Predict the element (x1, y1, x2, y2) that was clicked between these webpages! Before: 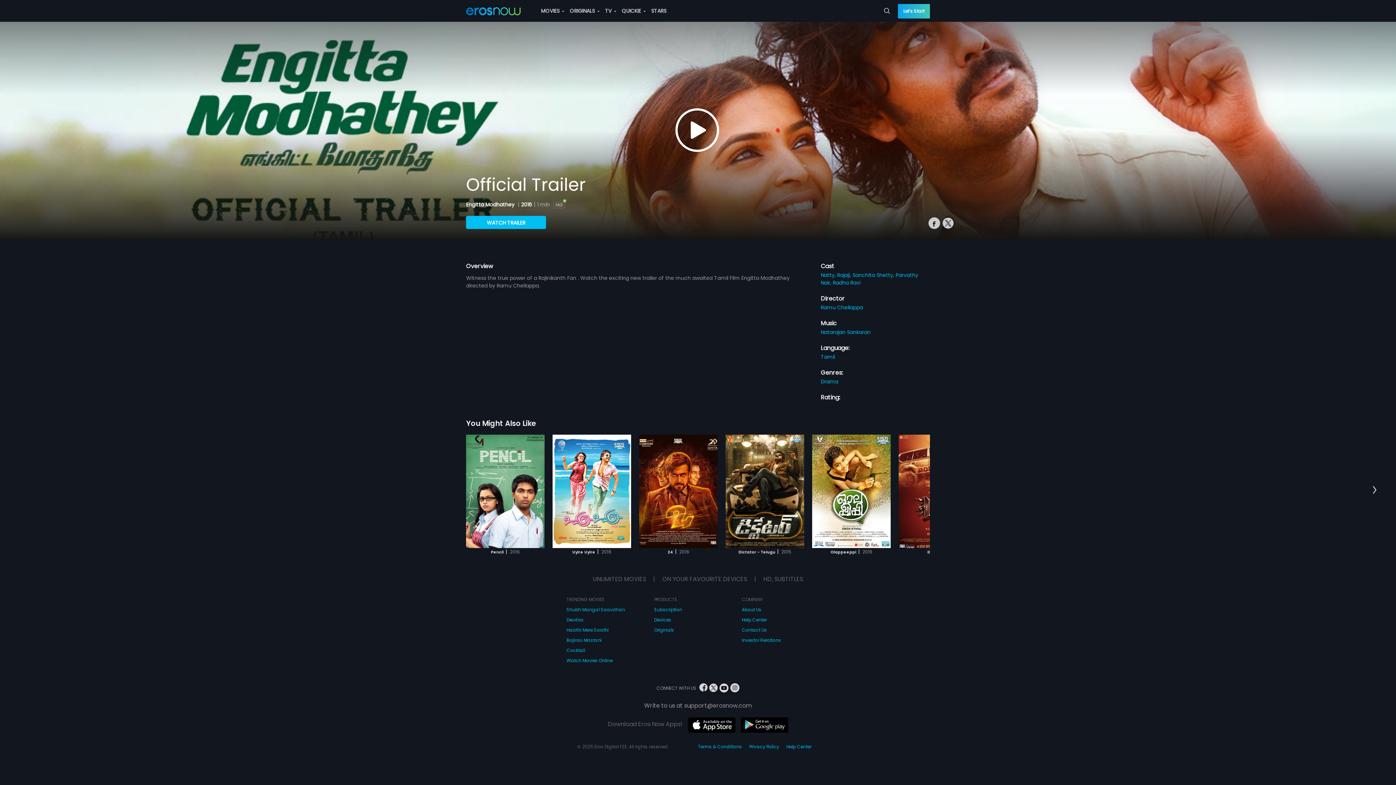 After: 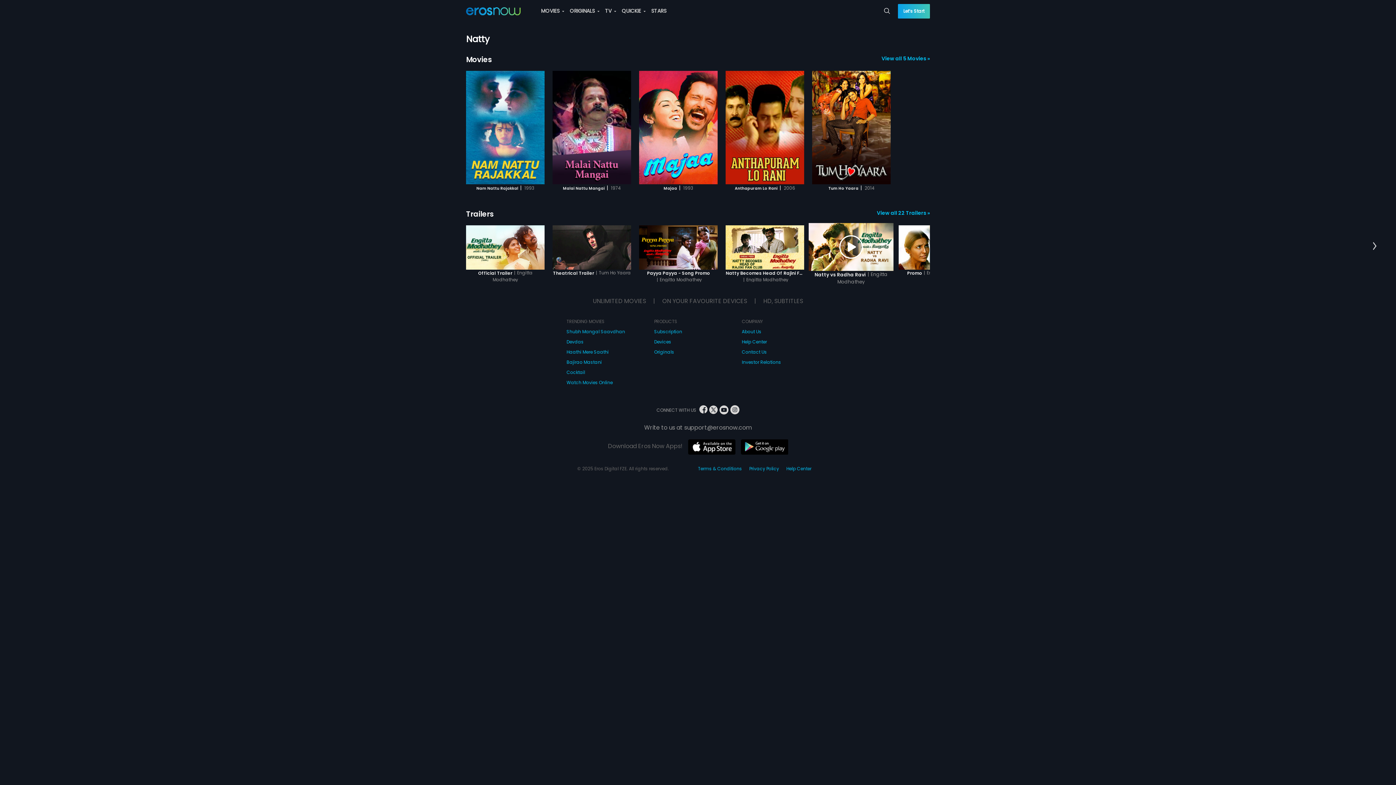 Action: bbox: (821, 271, 837, 278) label: Natty, 